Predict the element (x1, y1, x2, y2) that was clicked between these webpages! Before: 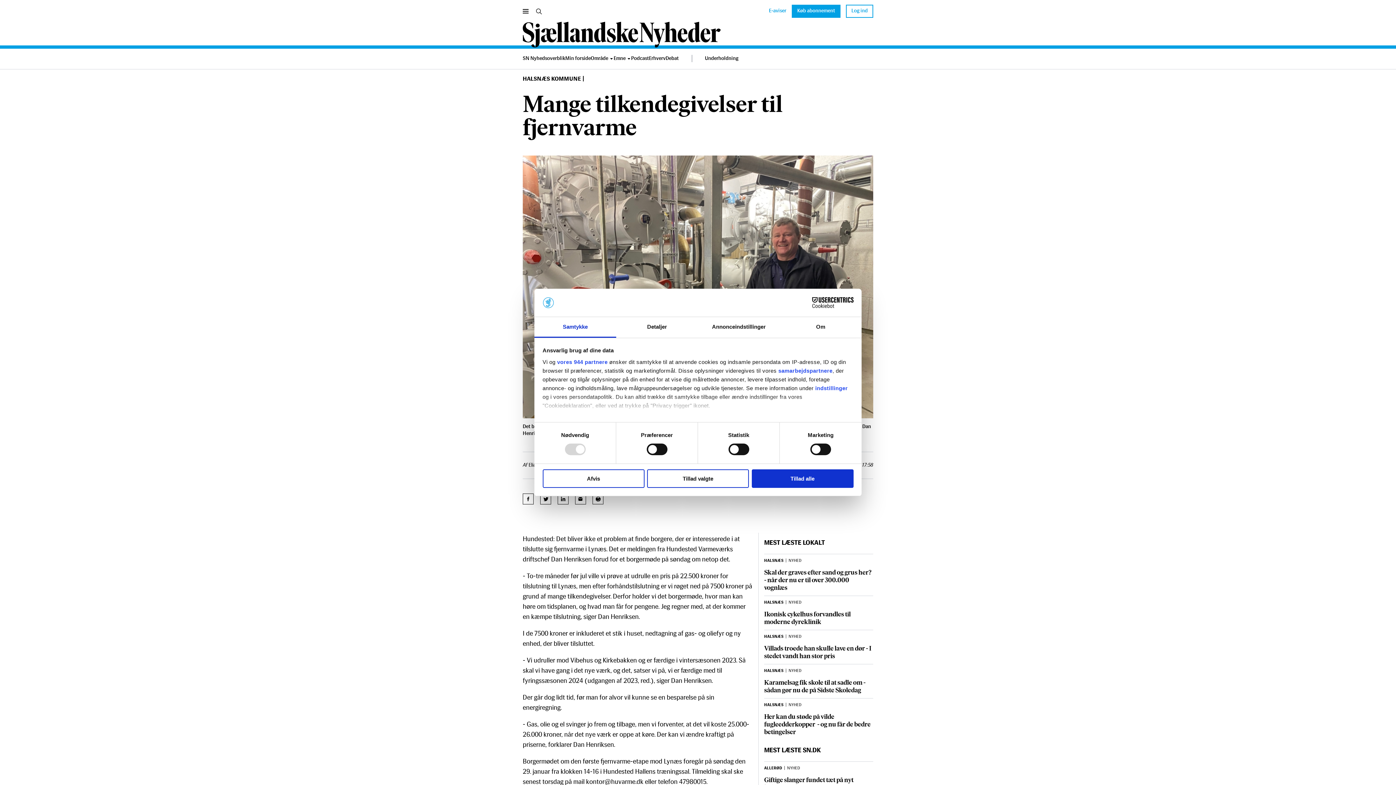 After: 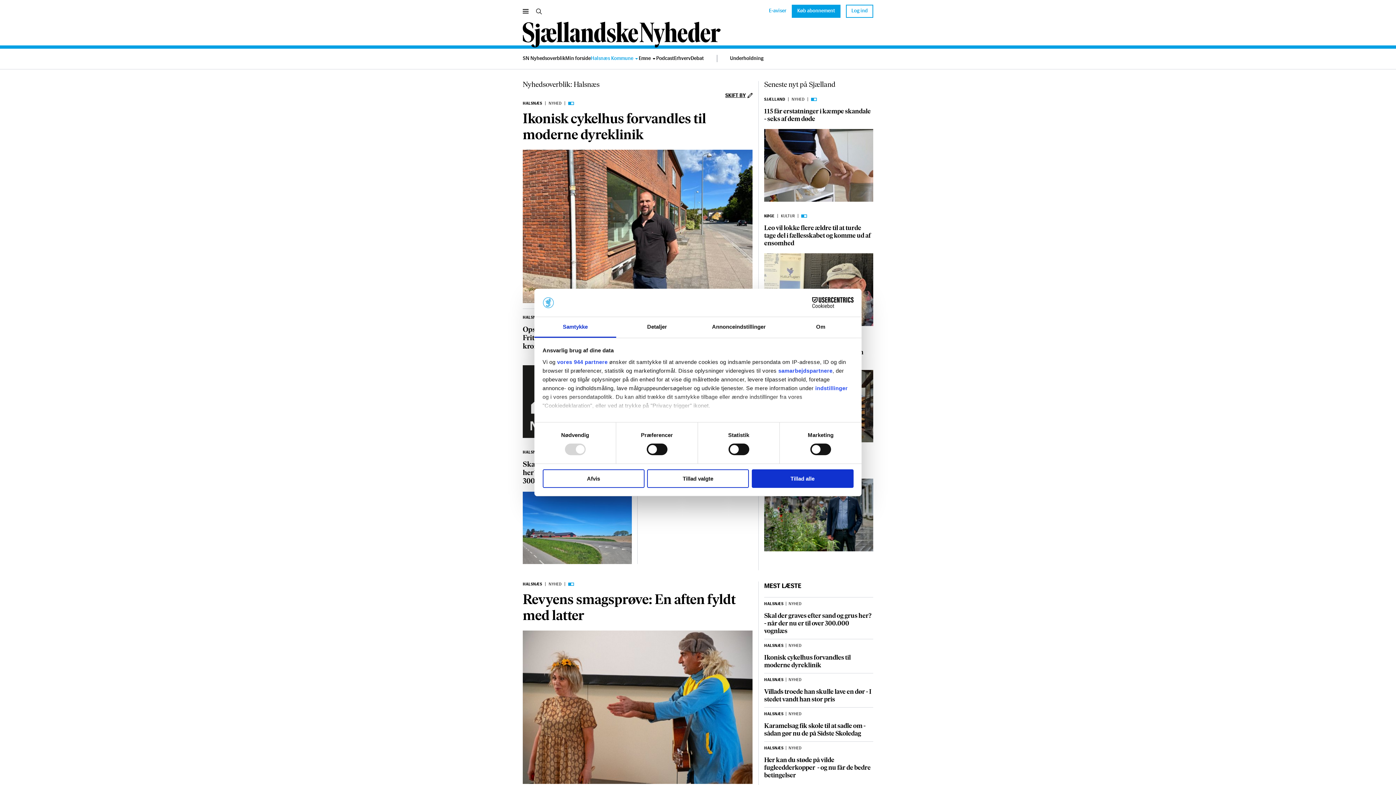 Action: bbox: (764, 559, 783, 563) label: HALSNÆS